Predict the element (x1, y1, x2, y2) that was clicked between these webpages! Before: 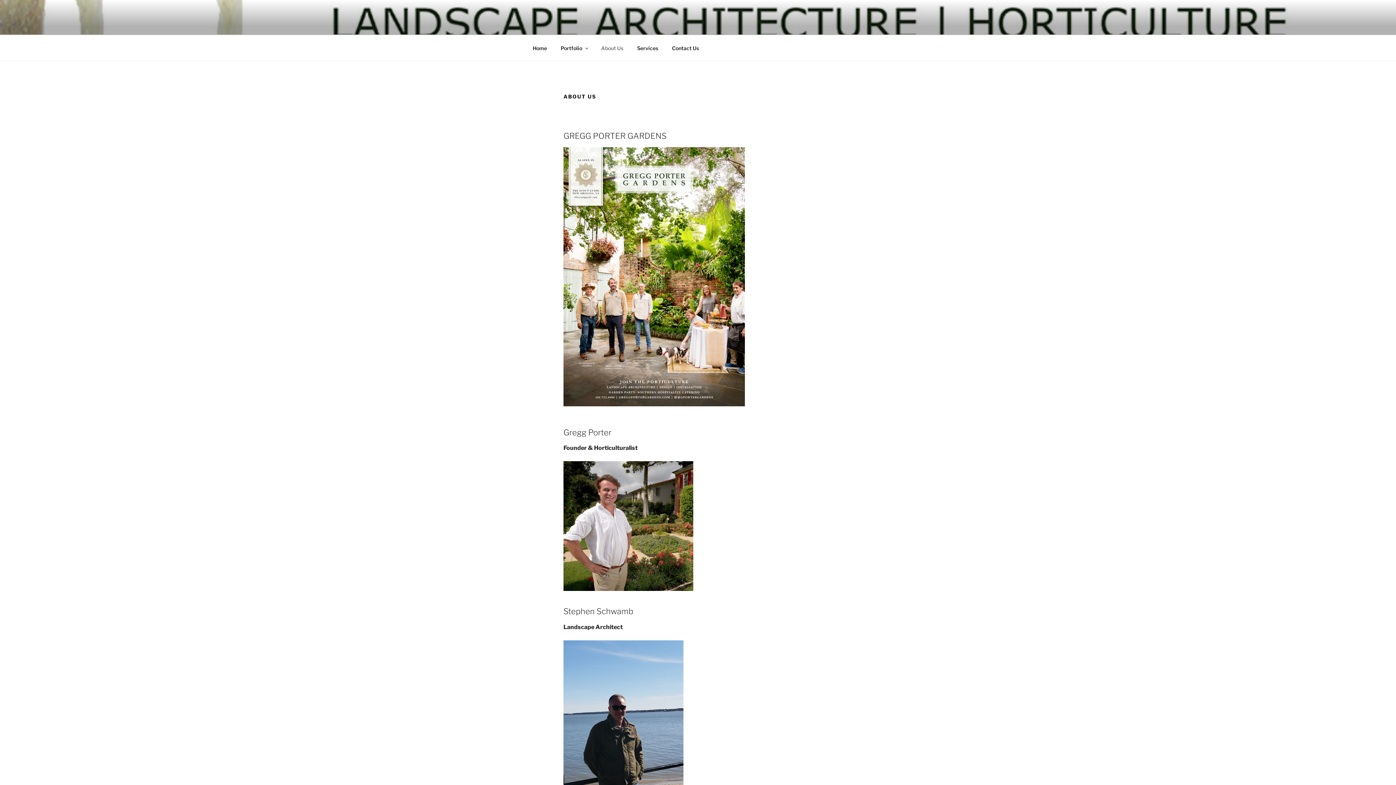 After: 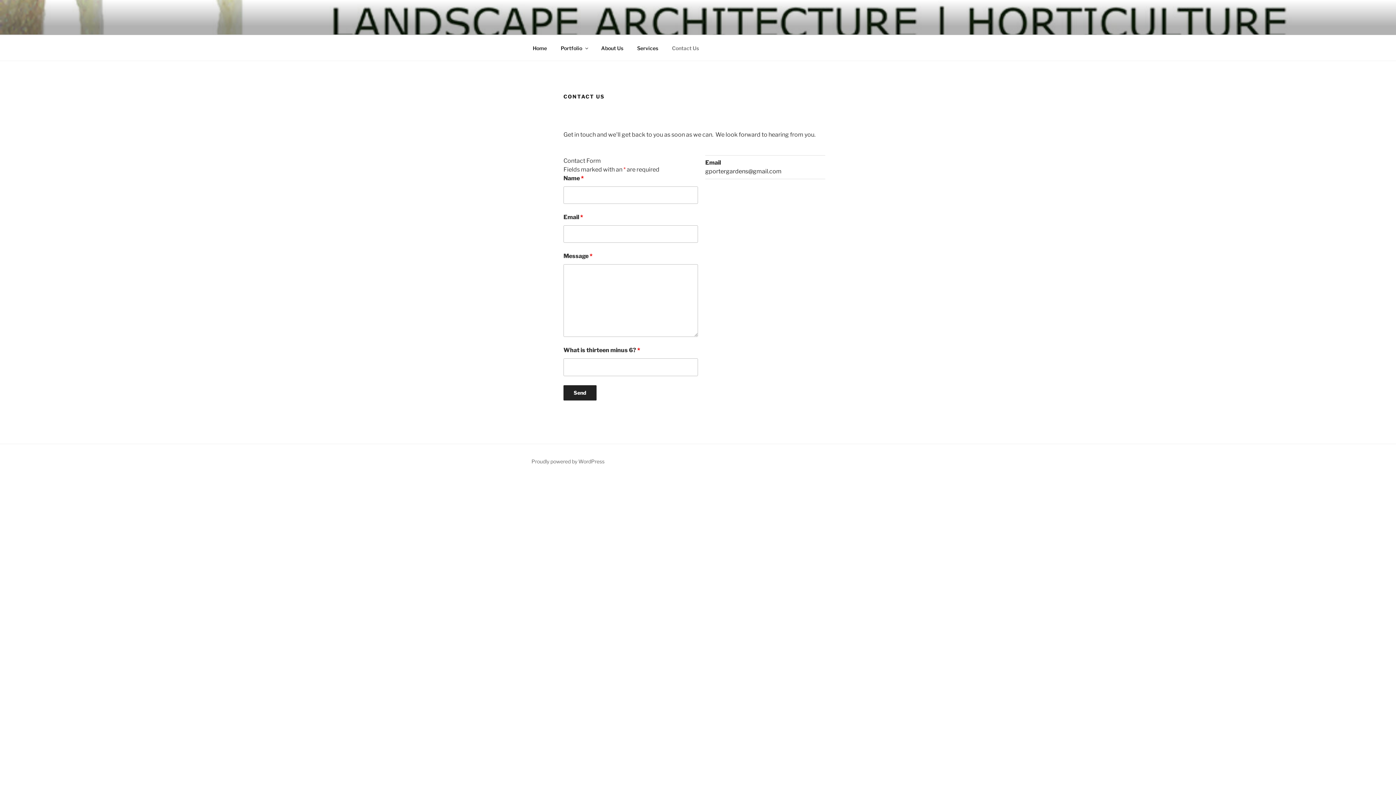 Action: bbox: (665, 39, 705, 56) label: Contact Us